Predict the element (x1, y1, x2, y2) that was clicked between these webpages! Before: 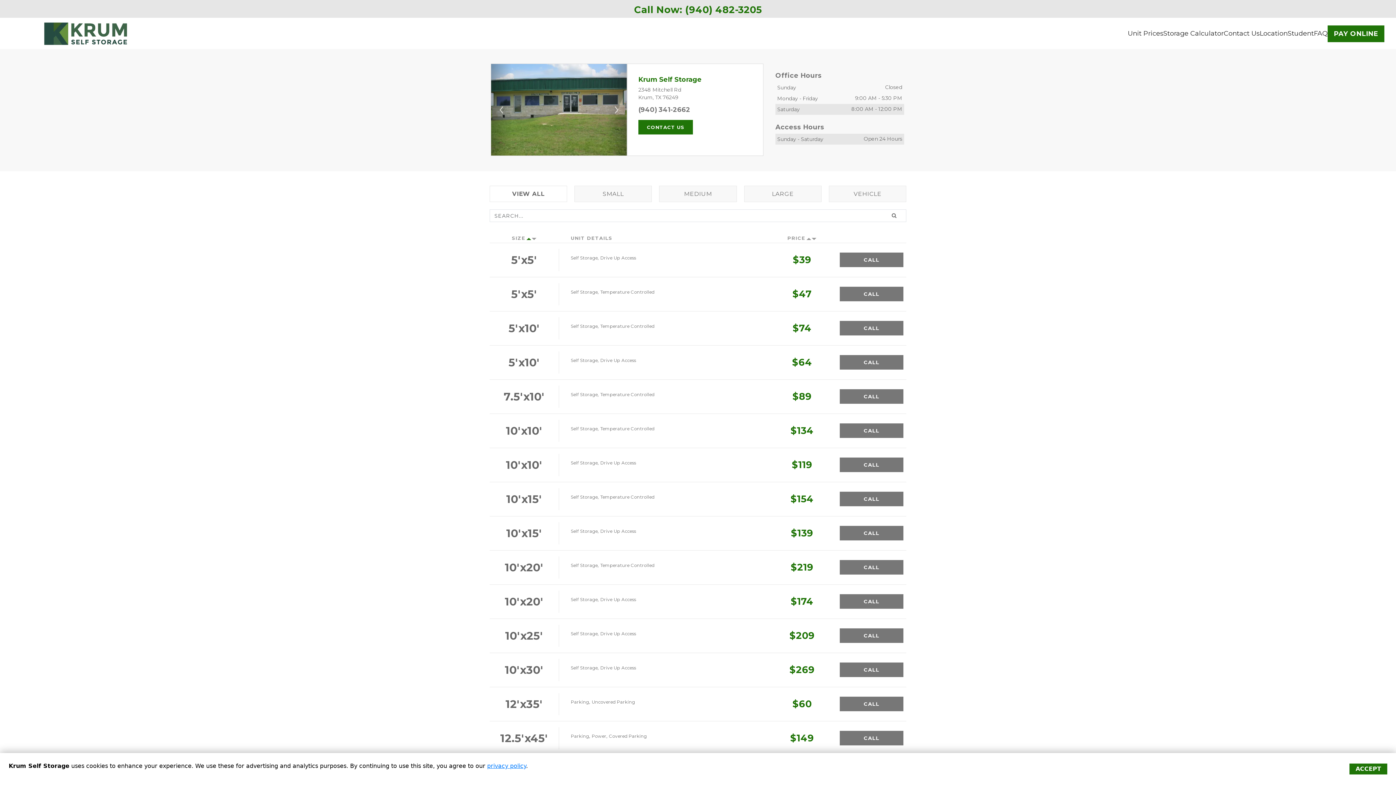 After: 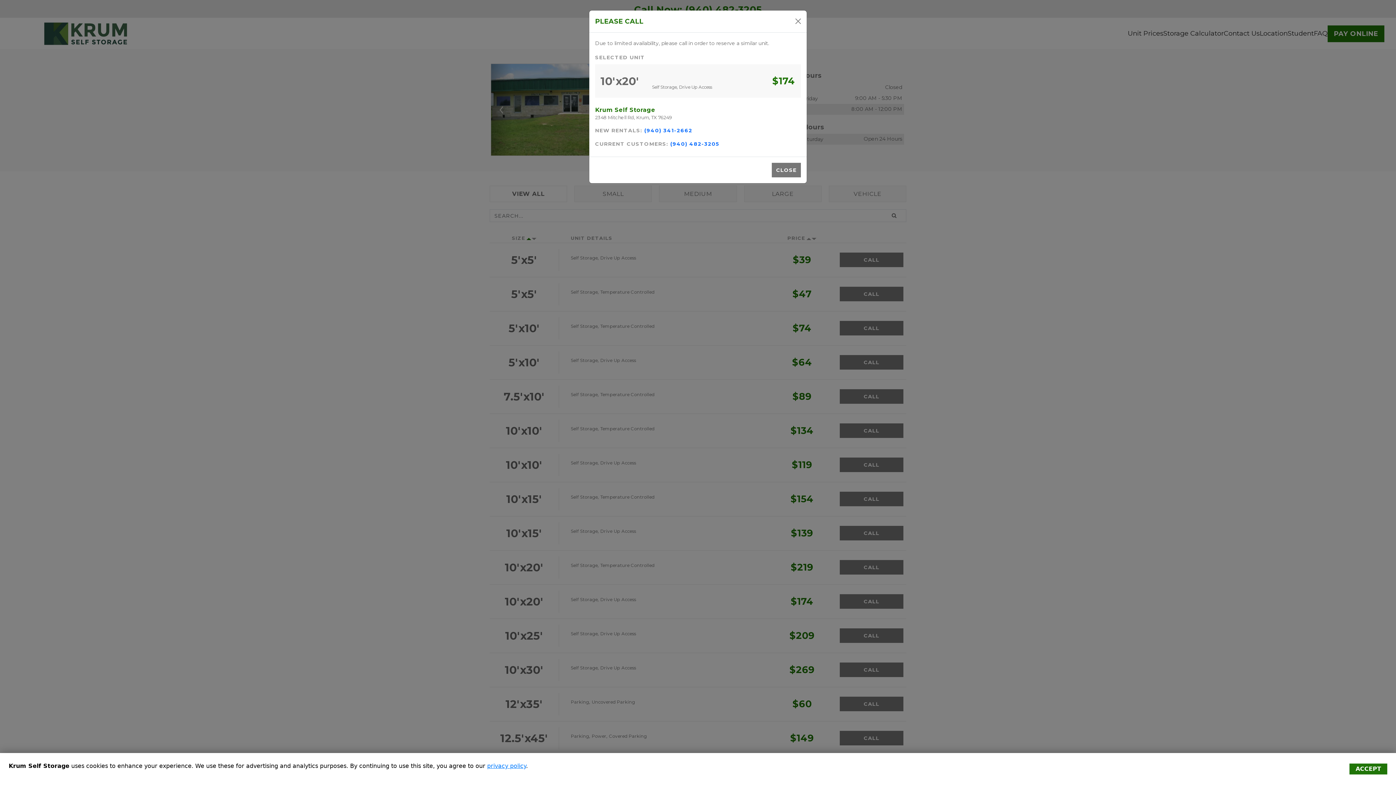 Action: label: CALL bbox: (840, 594, 903, 609)